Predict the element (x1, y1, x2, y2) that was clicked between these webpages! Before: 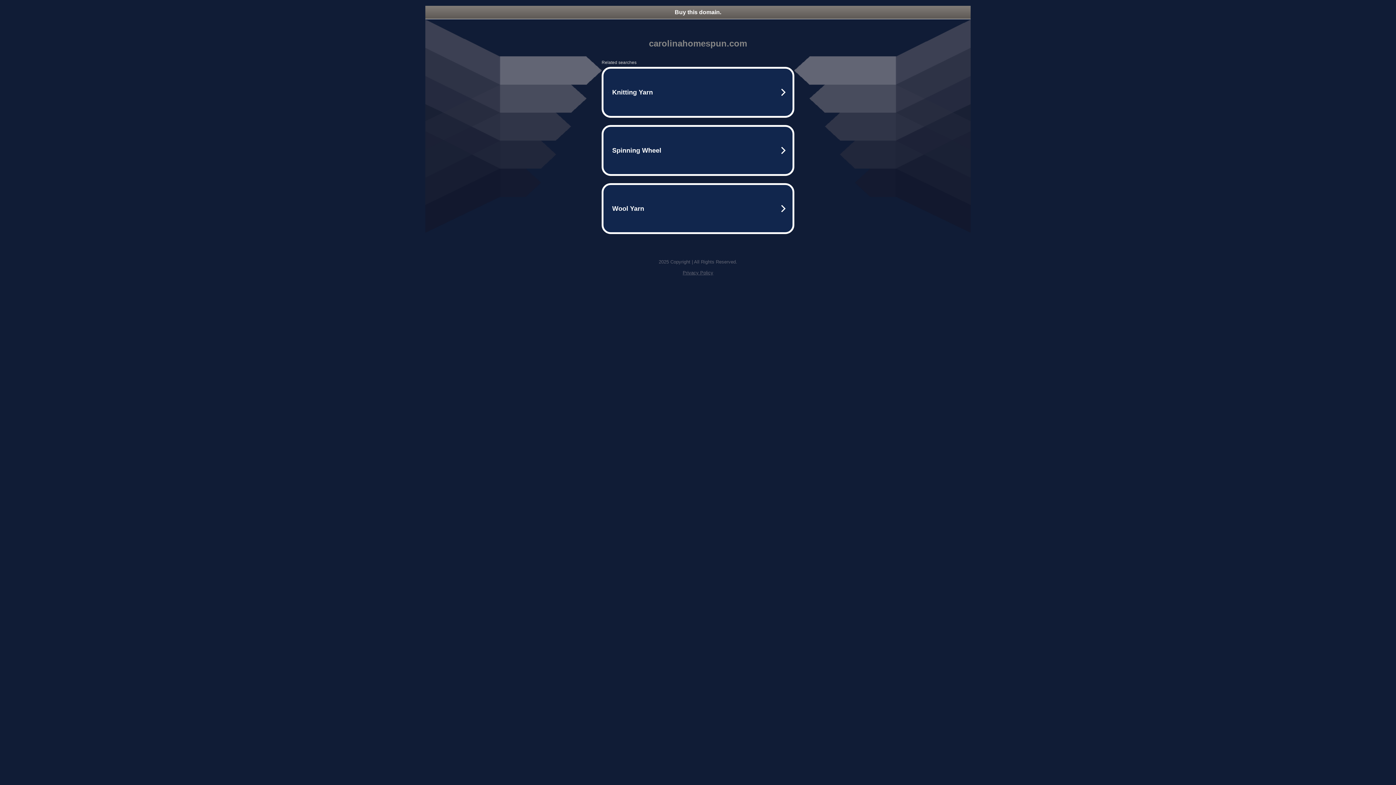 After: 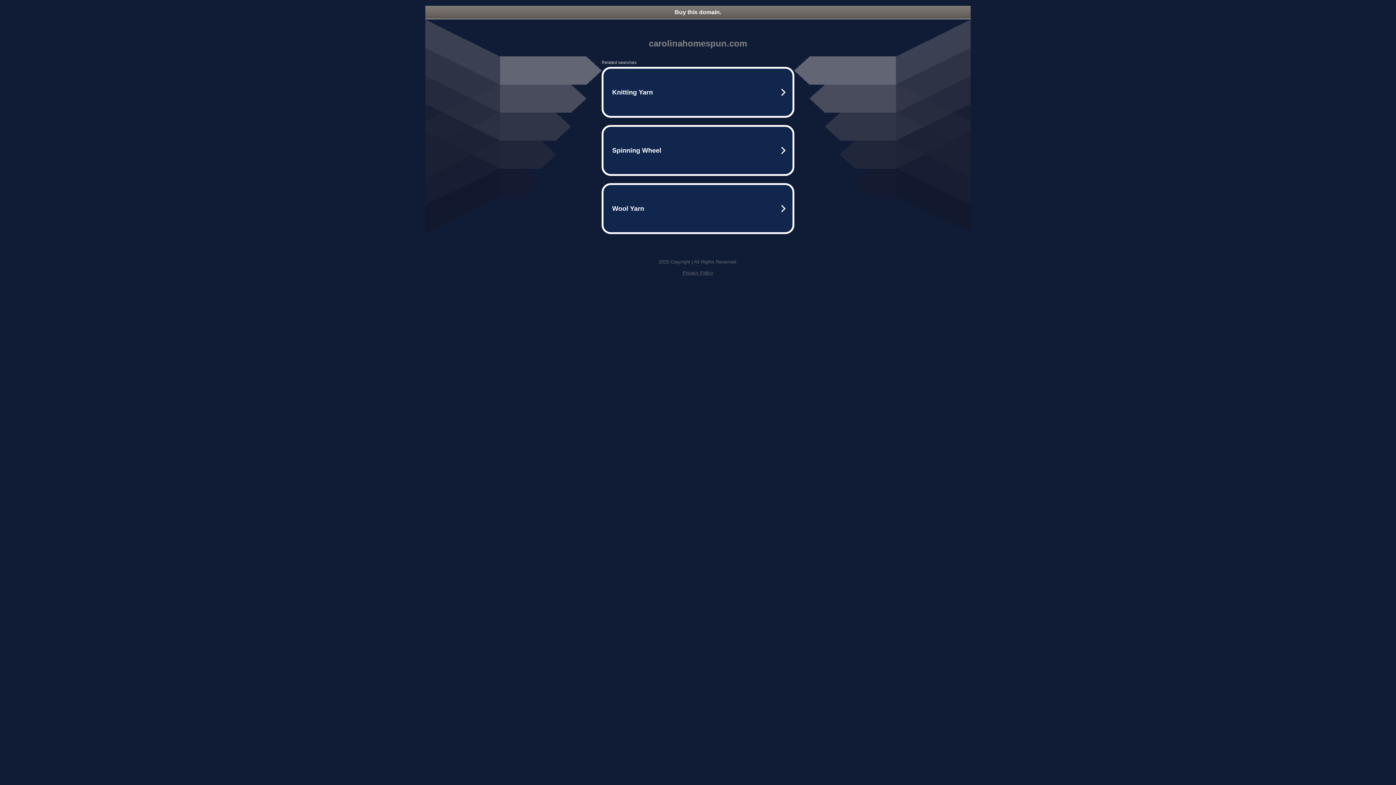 Action: label: Privacy Policy bbox: (682, 270, 713, 275)